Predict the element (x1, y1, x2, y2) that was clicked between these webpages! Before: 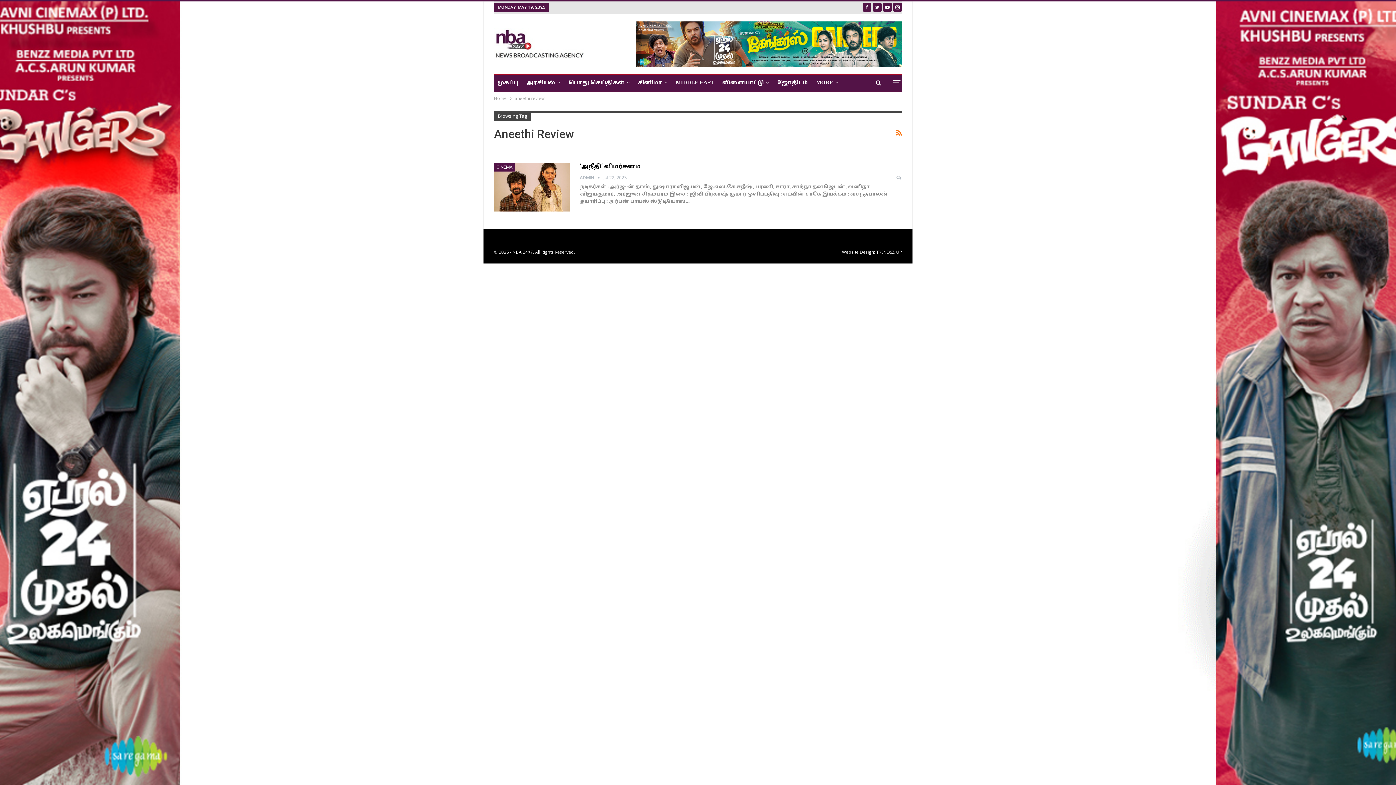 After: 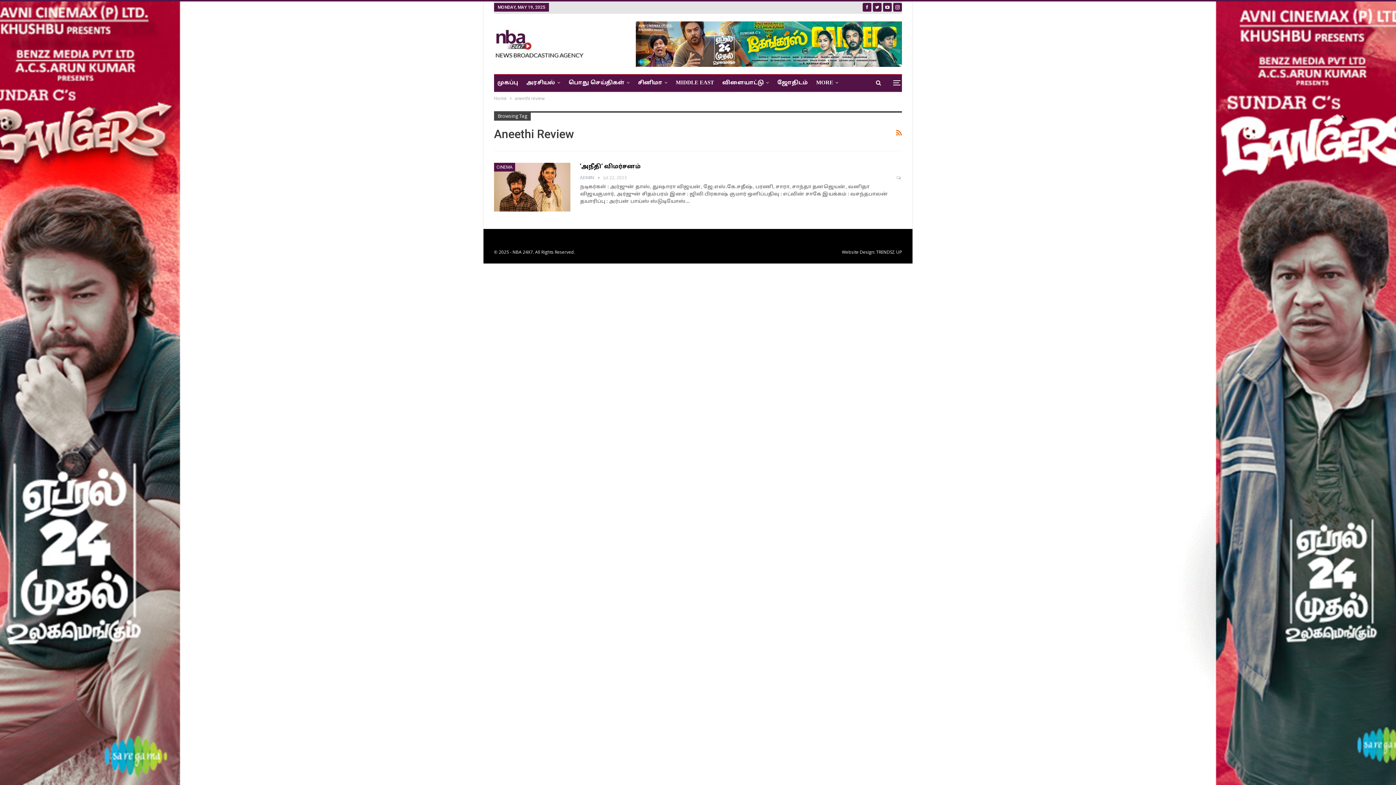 Action: bbox: (636, 40, 902, 46)